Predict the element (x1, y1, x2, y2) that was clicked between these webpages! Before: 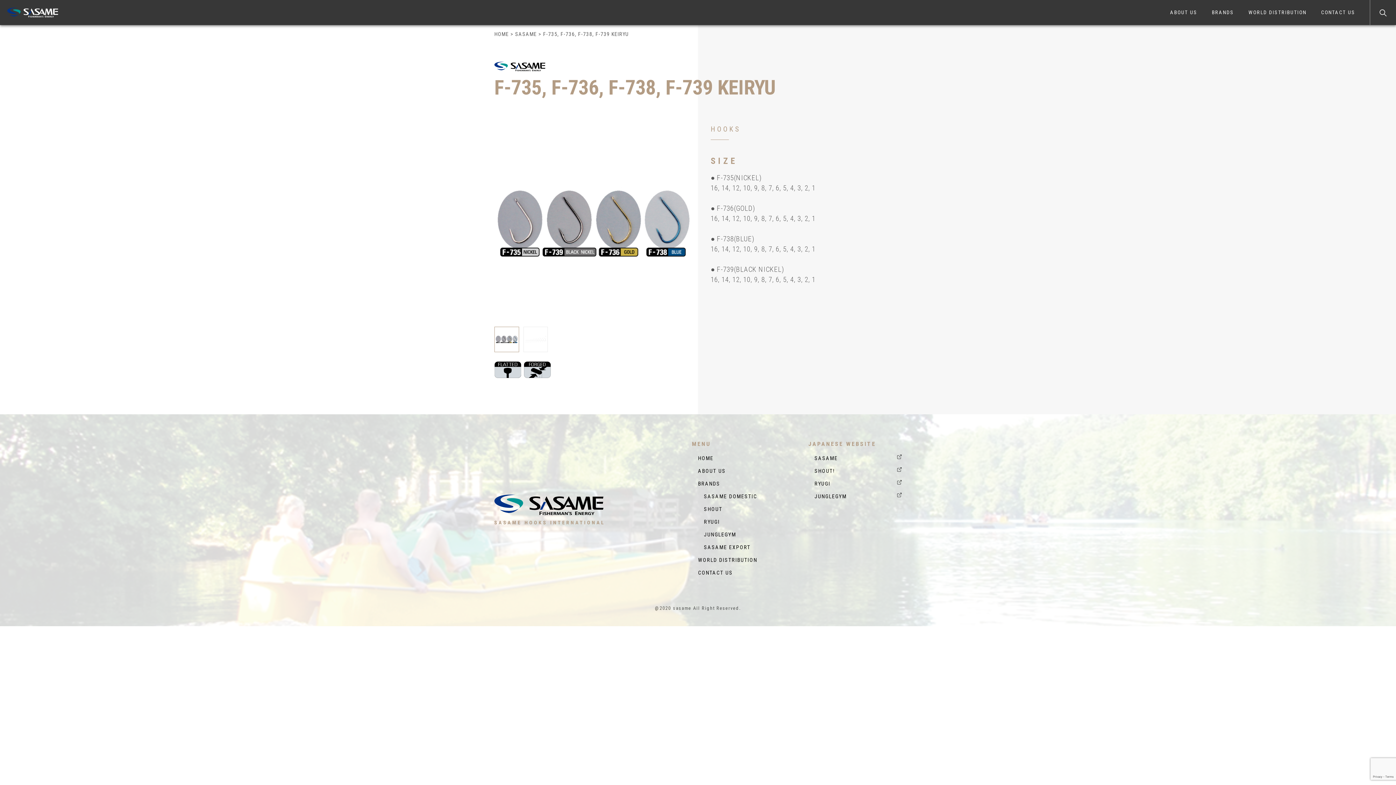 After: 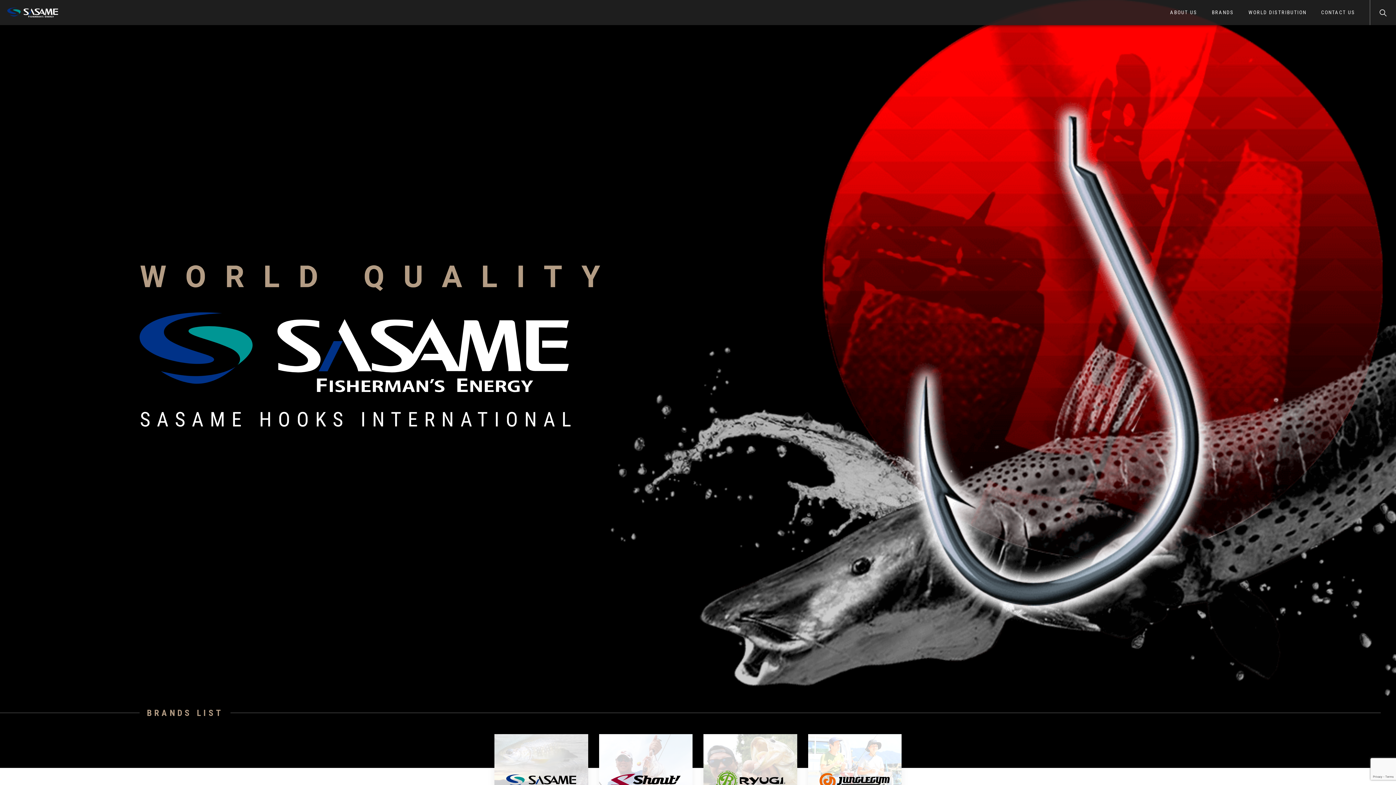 Action: bbox: (7, 9, 58, 16)